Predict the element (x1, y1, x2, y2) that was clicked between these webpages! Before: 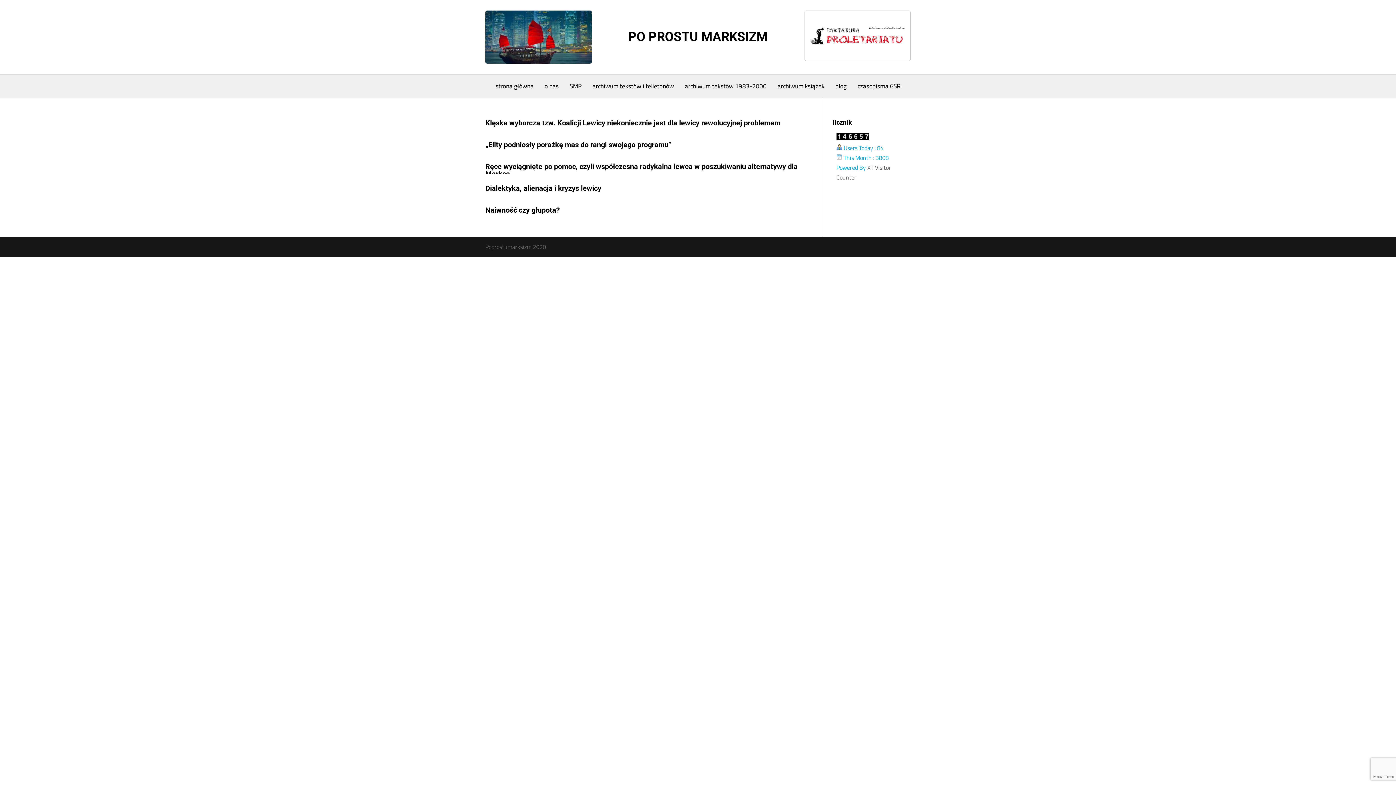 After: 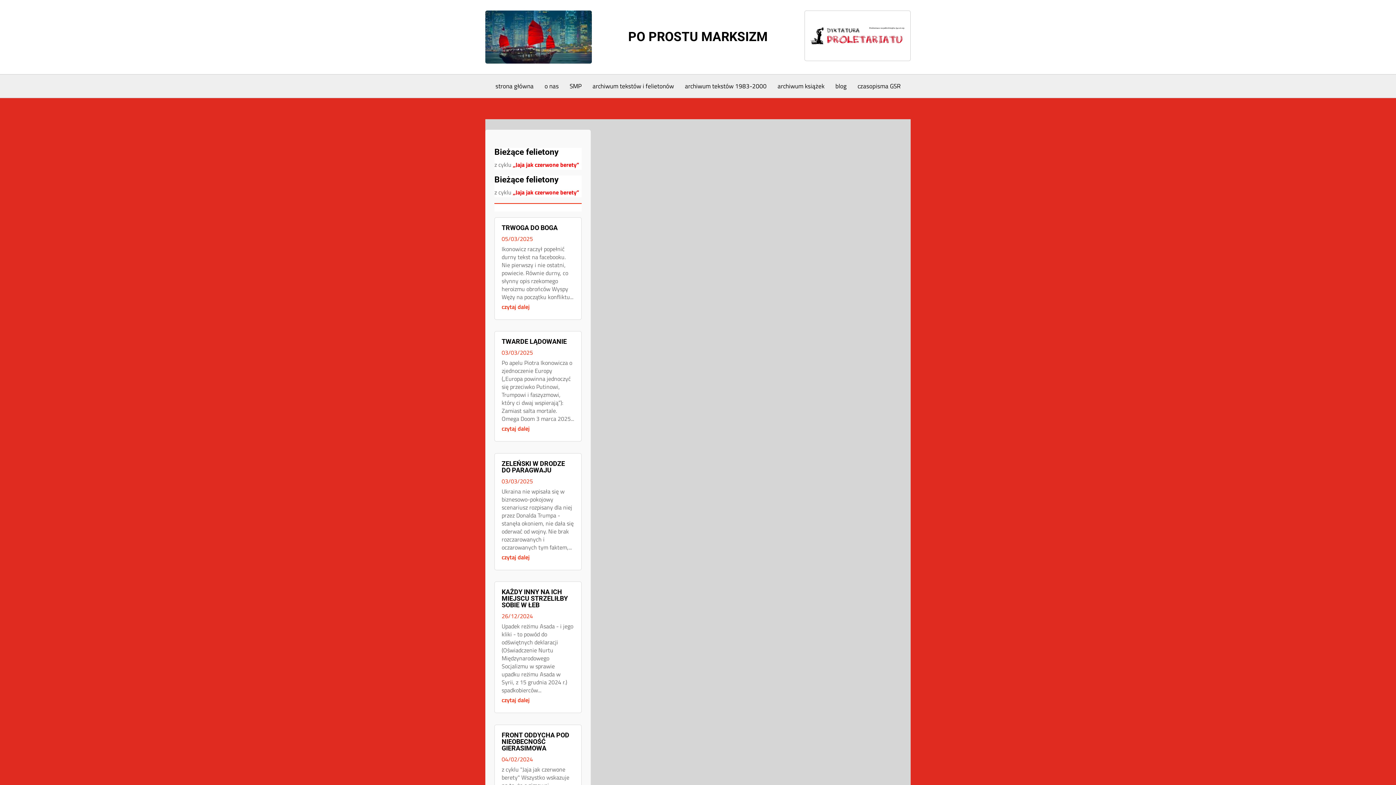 Action: bbox: (485, 57, 591, 65)